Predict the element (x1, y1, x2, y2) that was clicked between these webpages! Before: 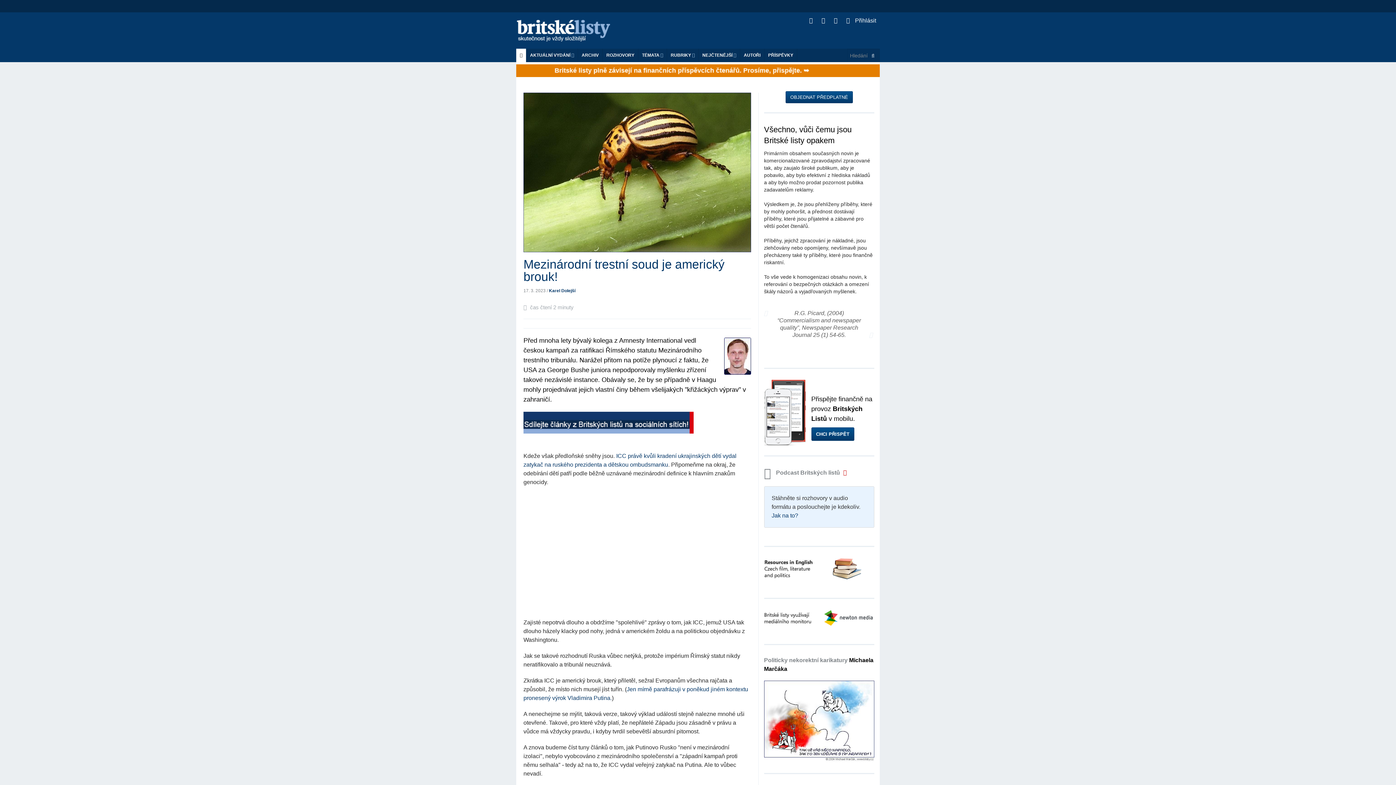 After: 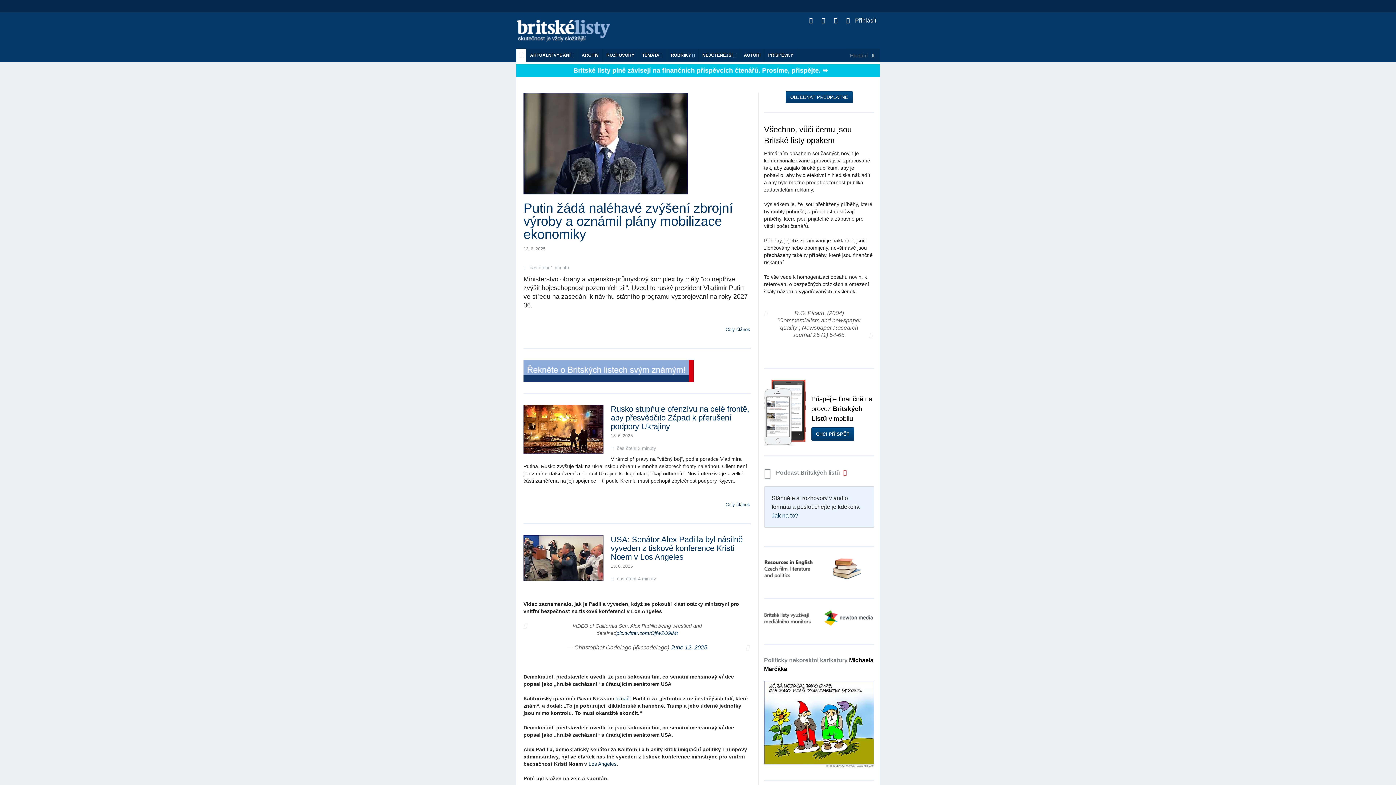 Action: bbox: (516, 19, 618, 42) label: Britské listy